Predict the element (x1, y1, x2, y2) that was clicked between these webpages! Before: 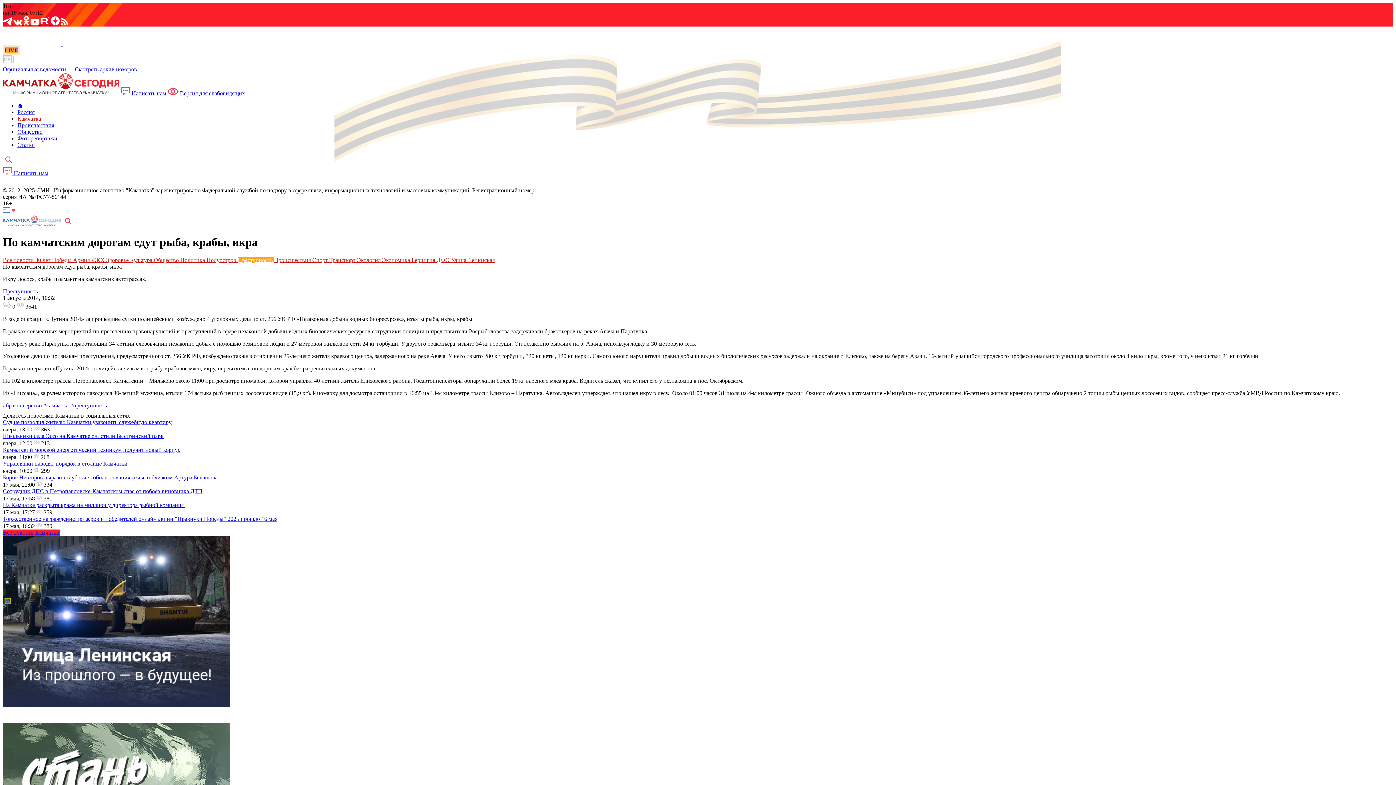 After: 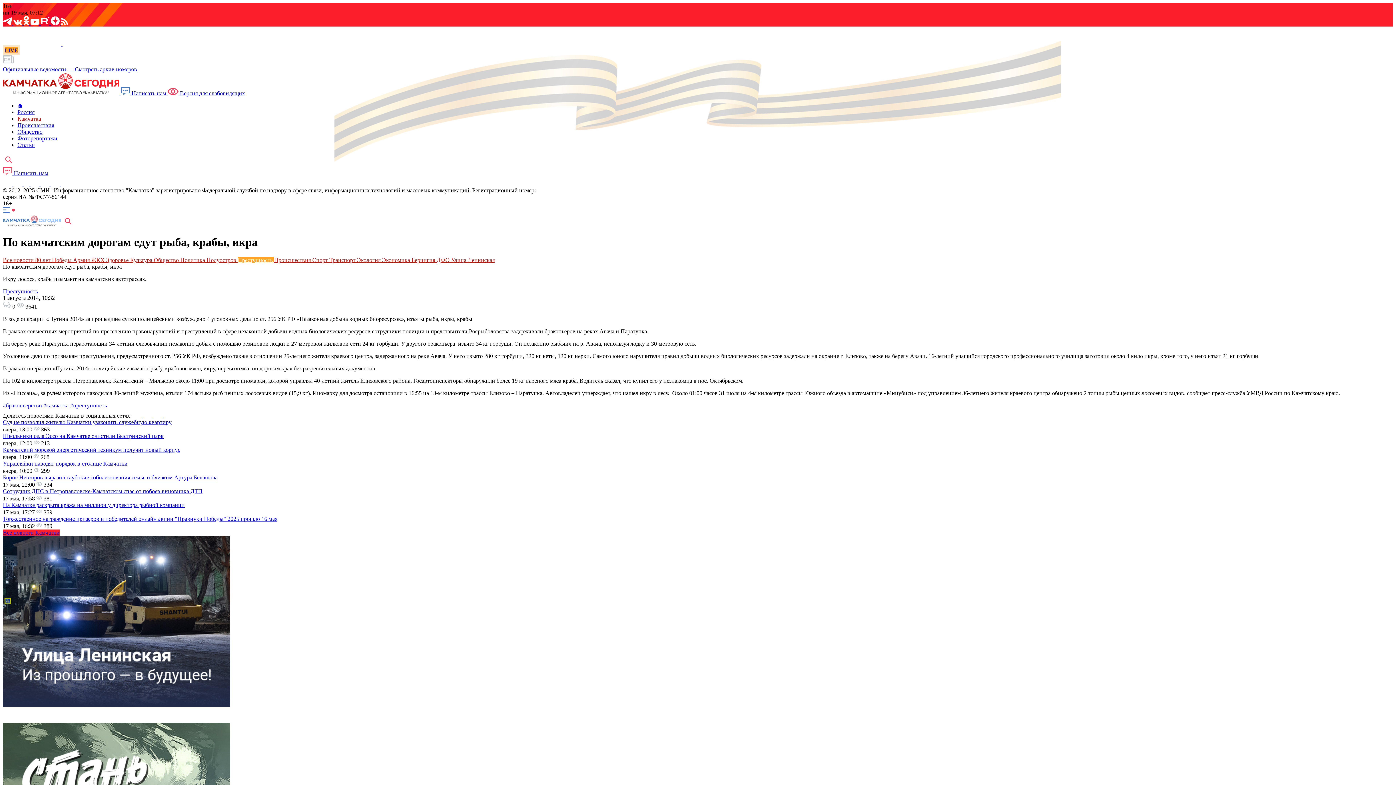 Action: bbox: (163, 412, 172, 418)